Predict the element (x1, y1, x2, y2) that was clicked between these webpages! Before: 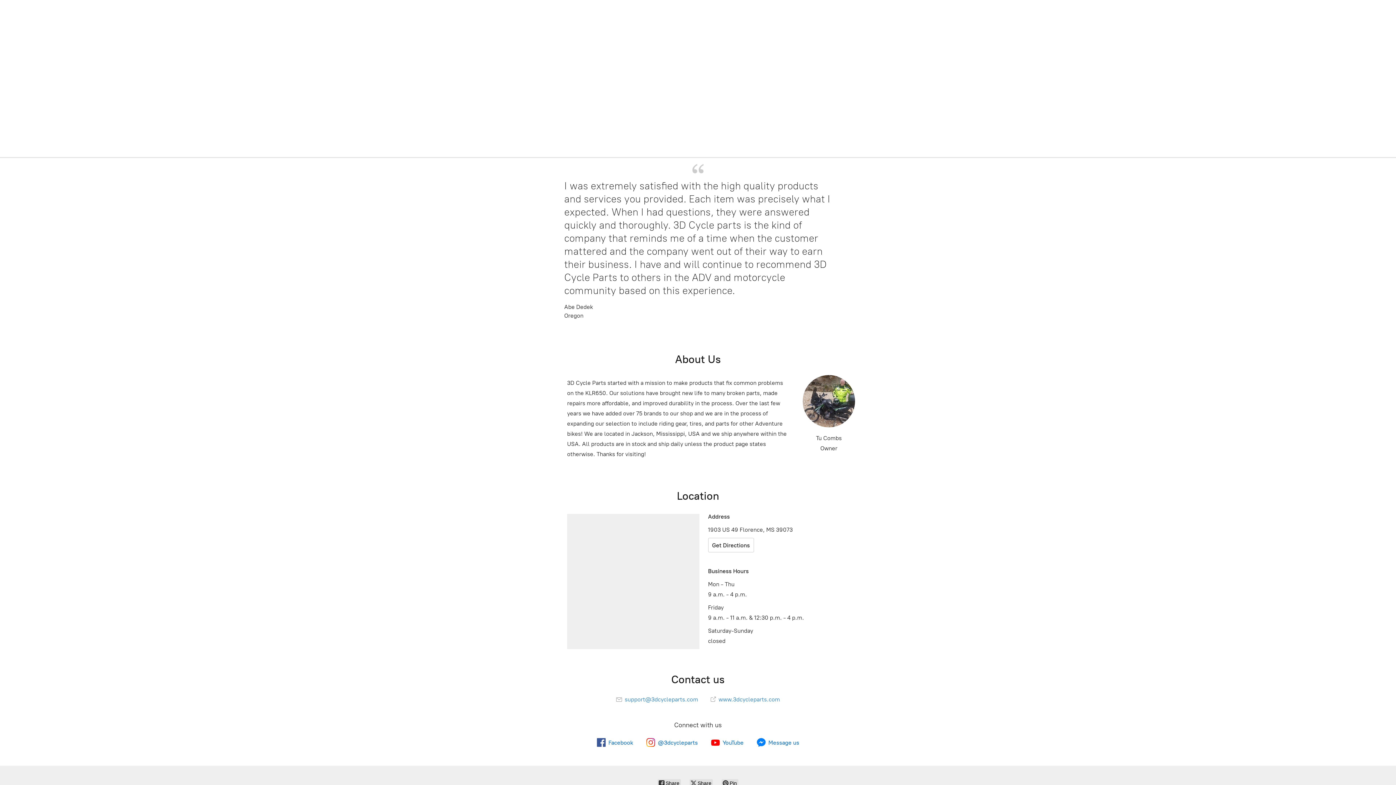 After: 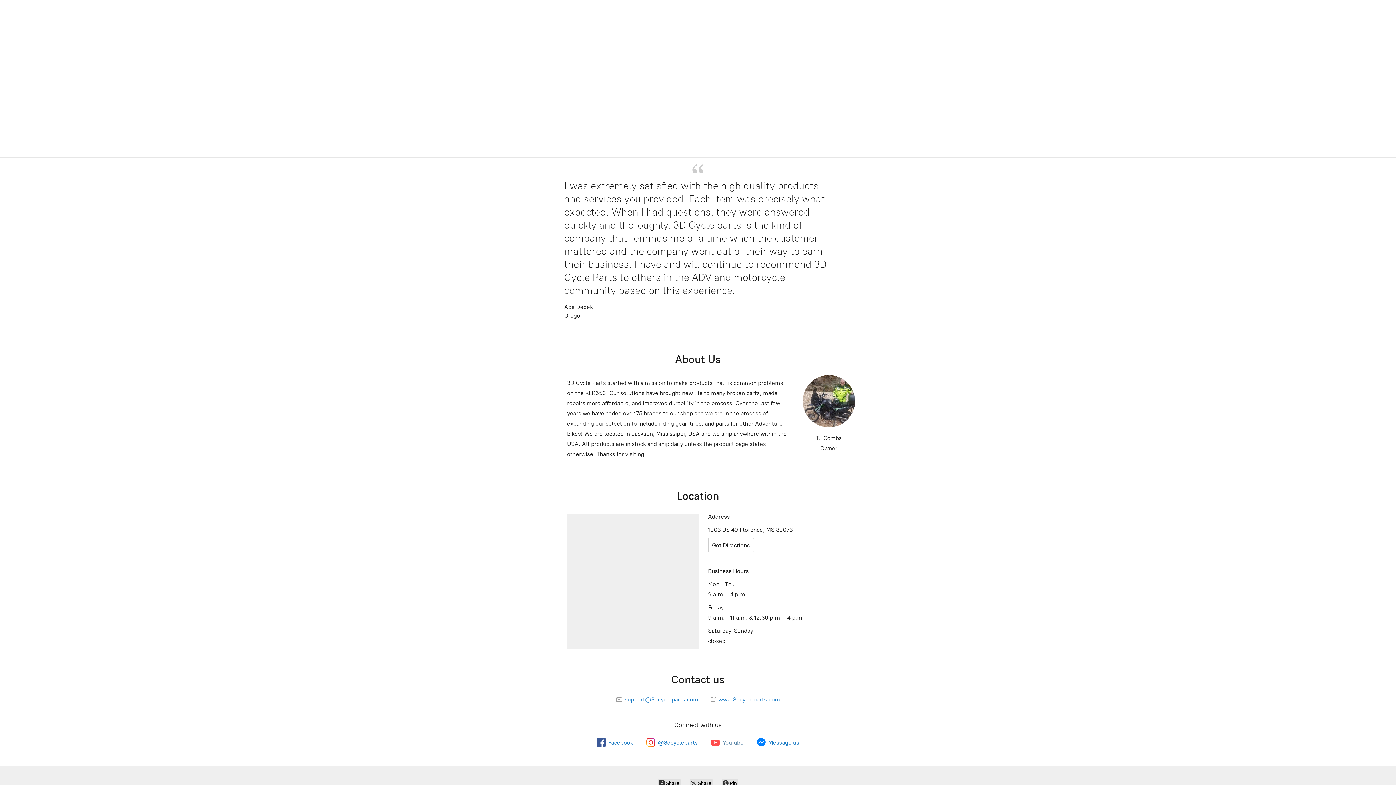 Action: label: YouTube bbox: (711, 738, 743, 747)